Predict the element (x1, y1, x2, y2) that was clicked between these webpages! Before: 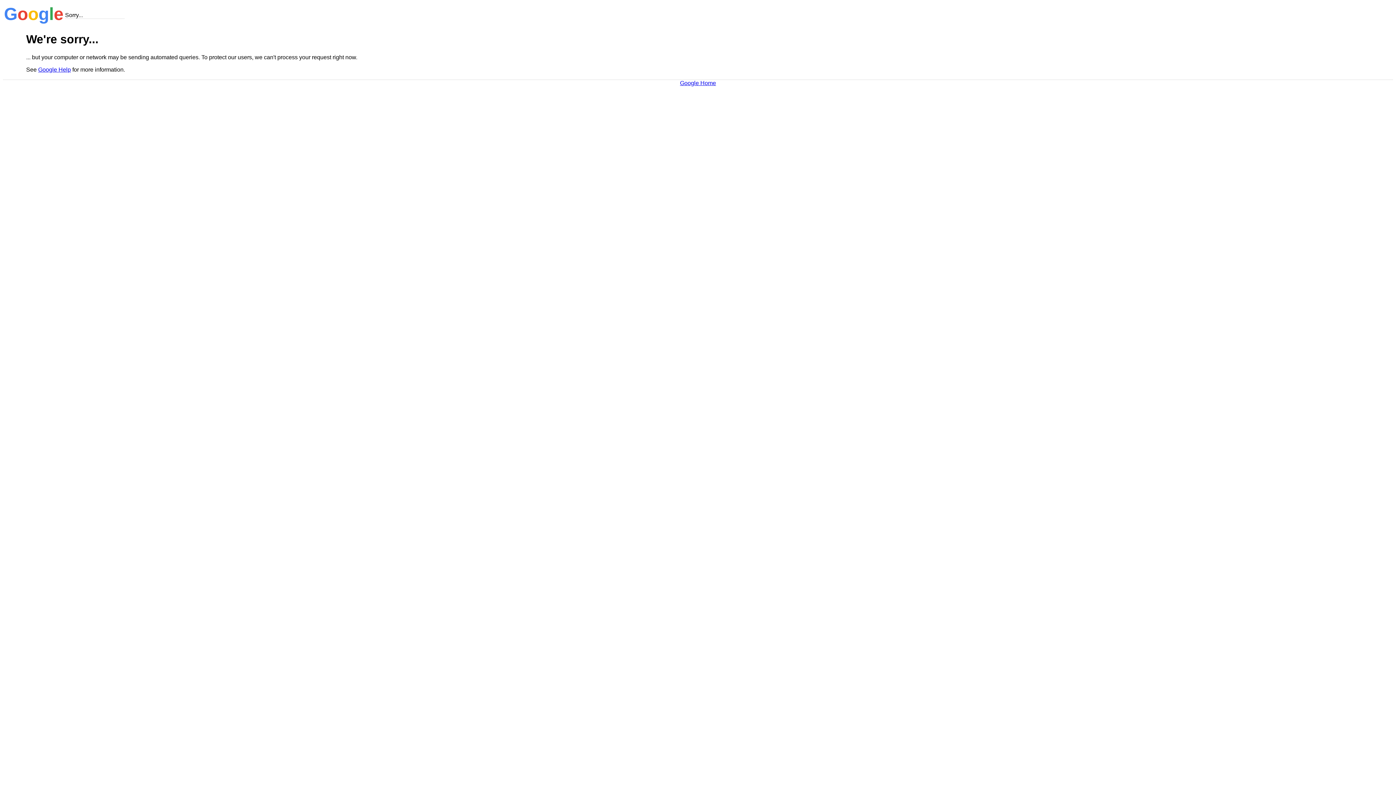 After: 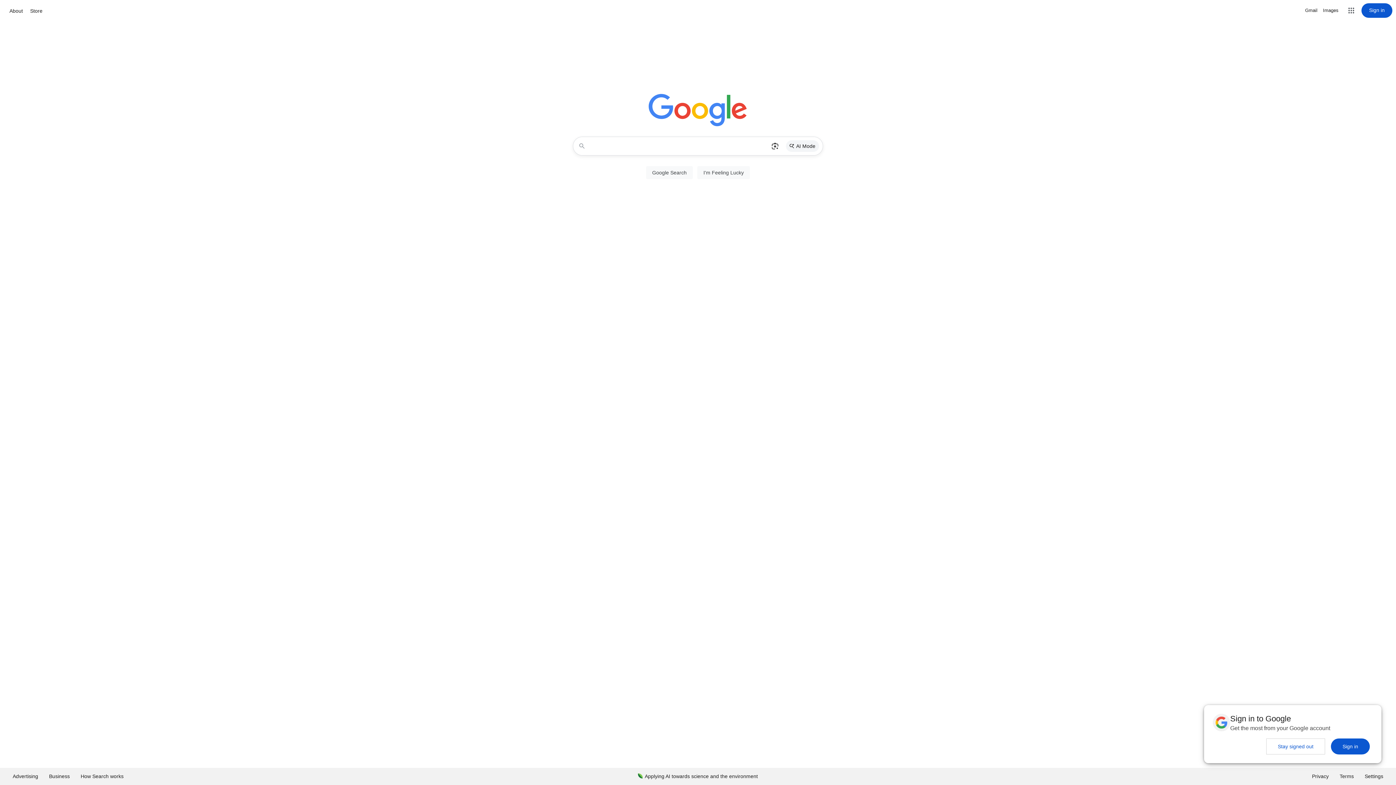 Action: bbox: (680, 79, 716, 86) label: Google Home